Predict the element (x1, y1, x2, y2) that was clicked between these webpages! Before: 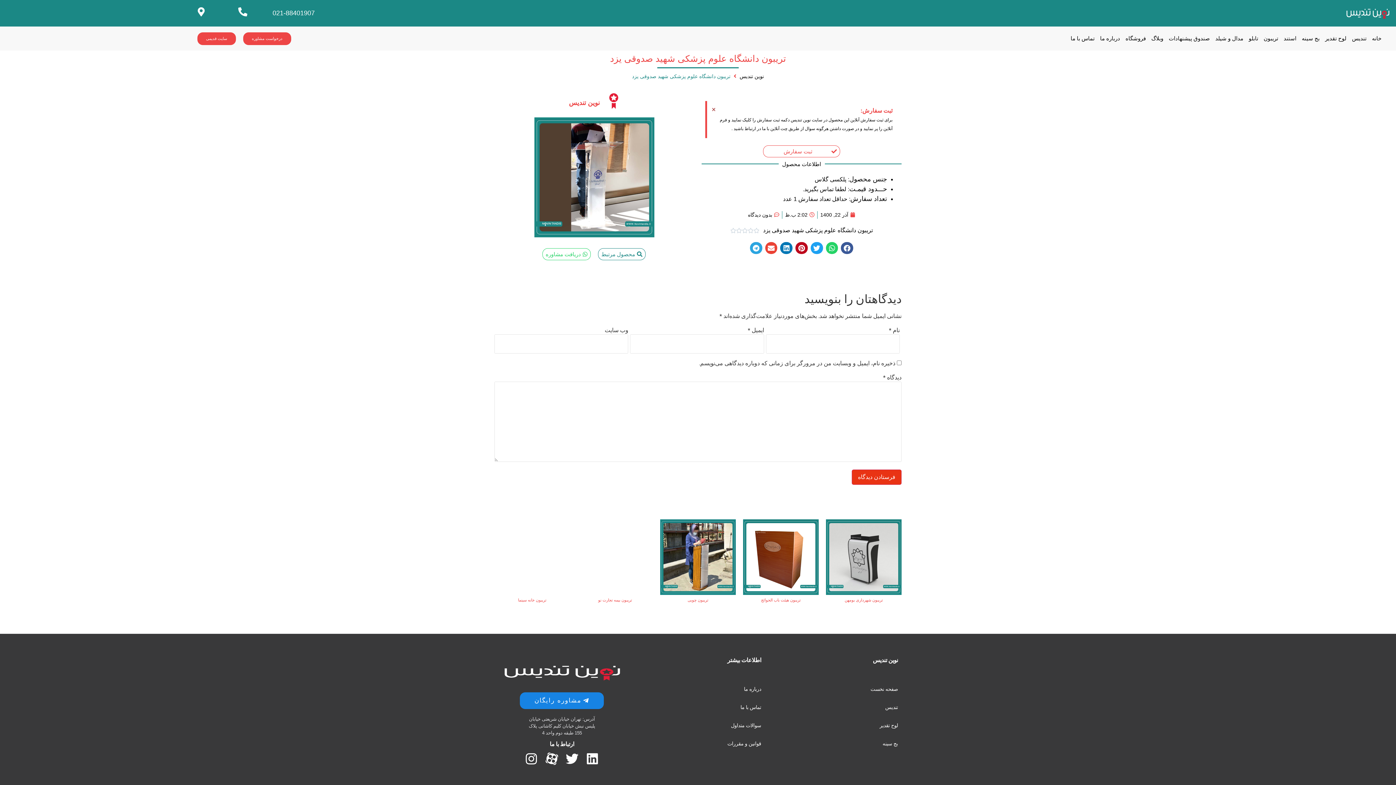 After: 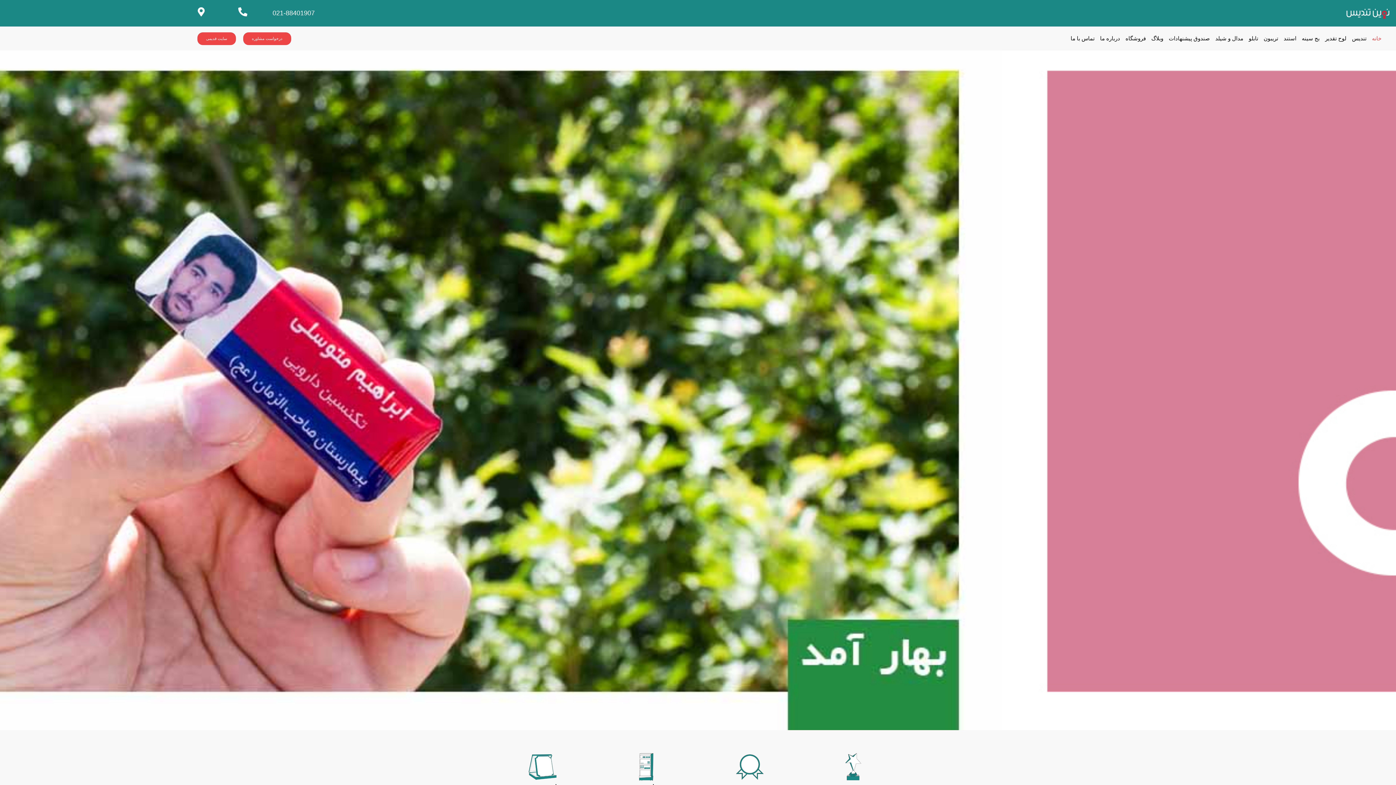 Action: bbox: (1195, 5, 1392, 20)